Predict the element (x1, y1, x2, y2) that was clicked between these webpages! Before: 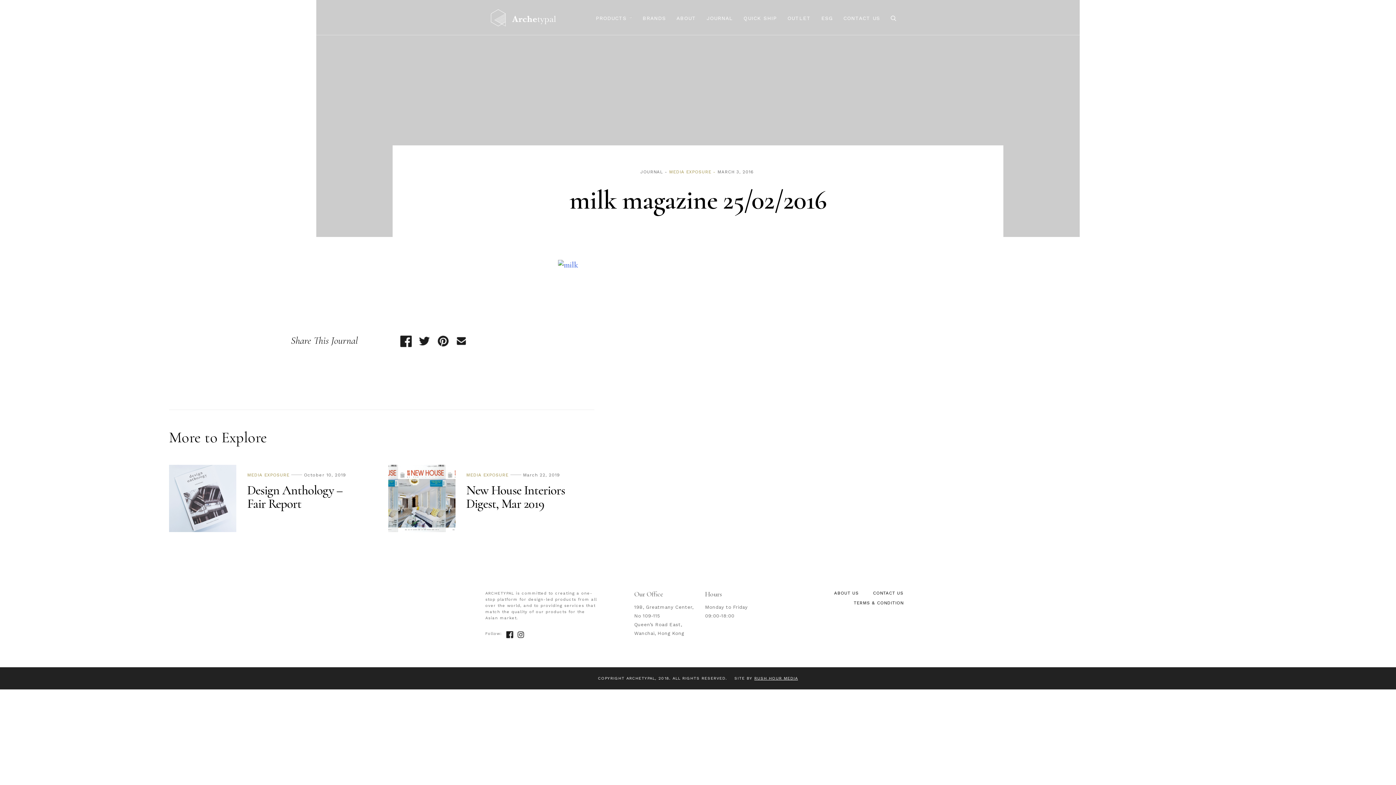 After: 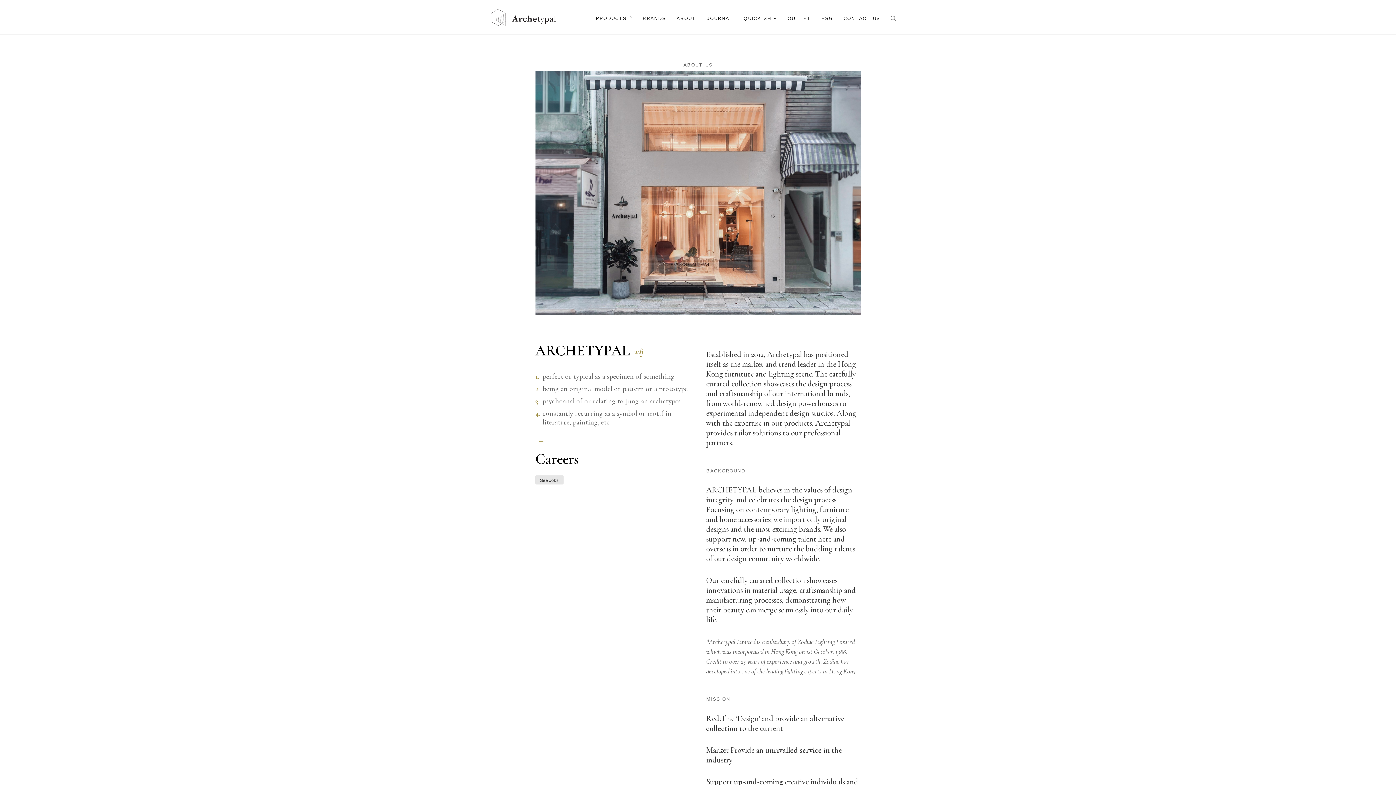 Action: label: ABOUT US bbox: (834, 591, 859, 596)